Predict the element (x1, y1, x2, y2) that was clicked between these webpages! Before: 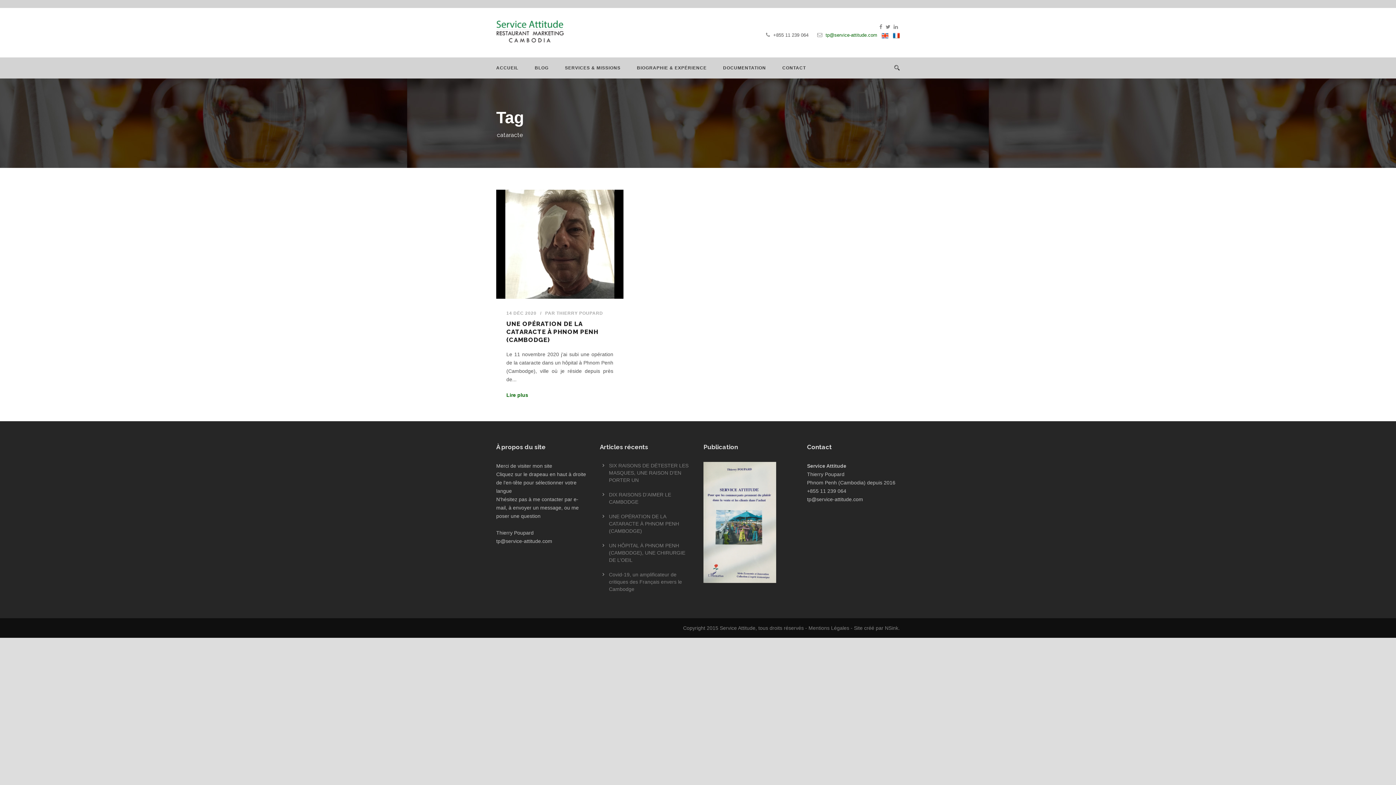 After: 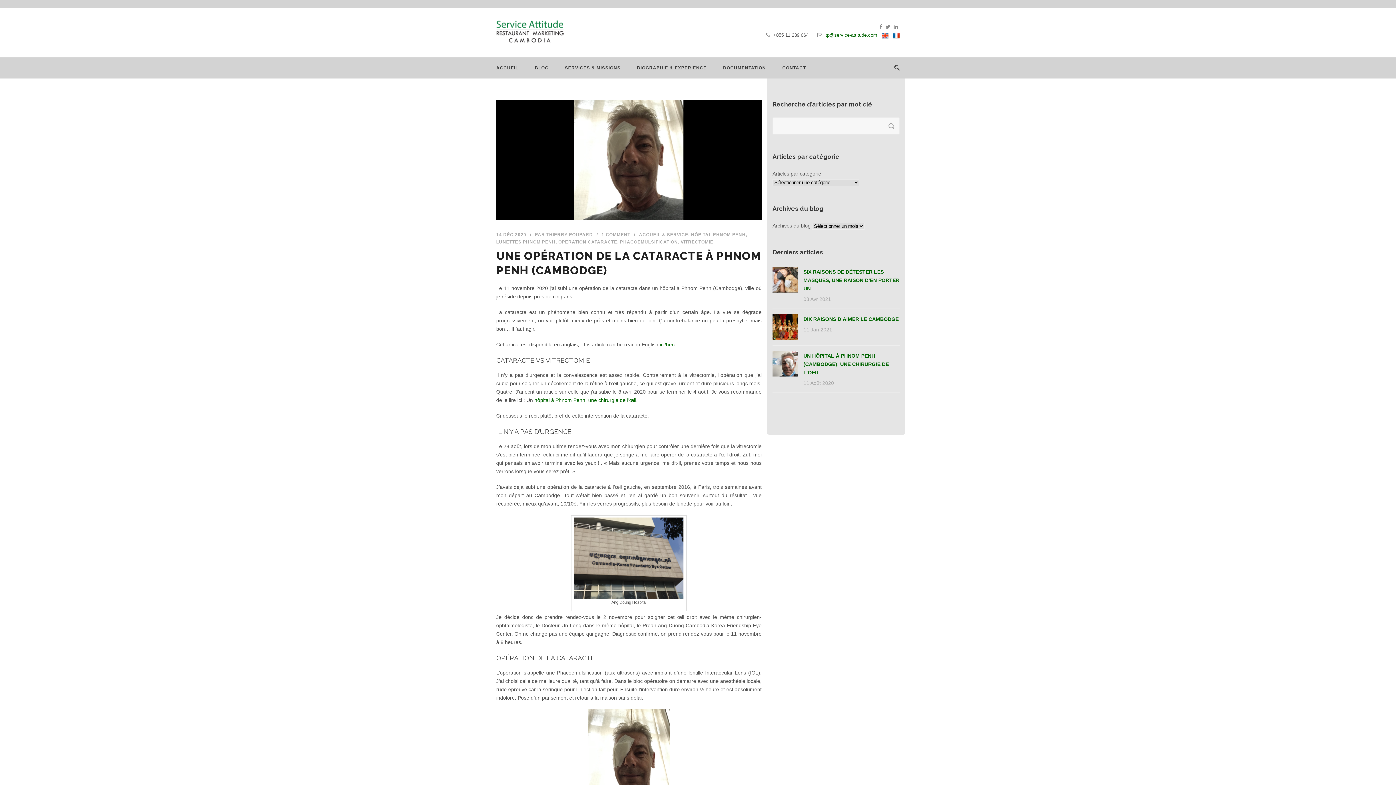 Action: bbox: (505, 240, 614, 246)